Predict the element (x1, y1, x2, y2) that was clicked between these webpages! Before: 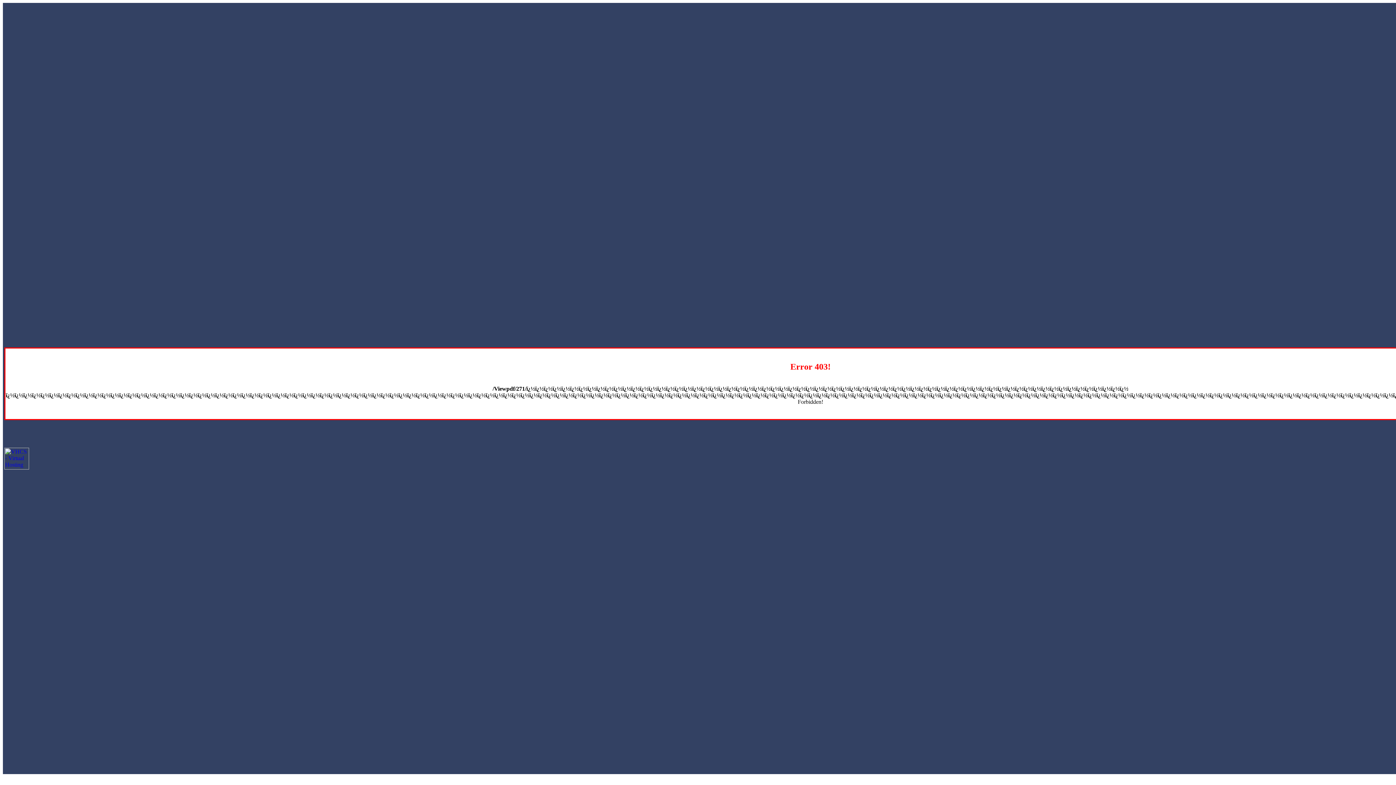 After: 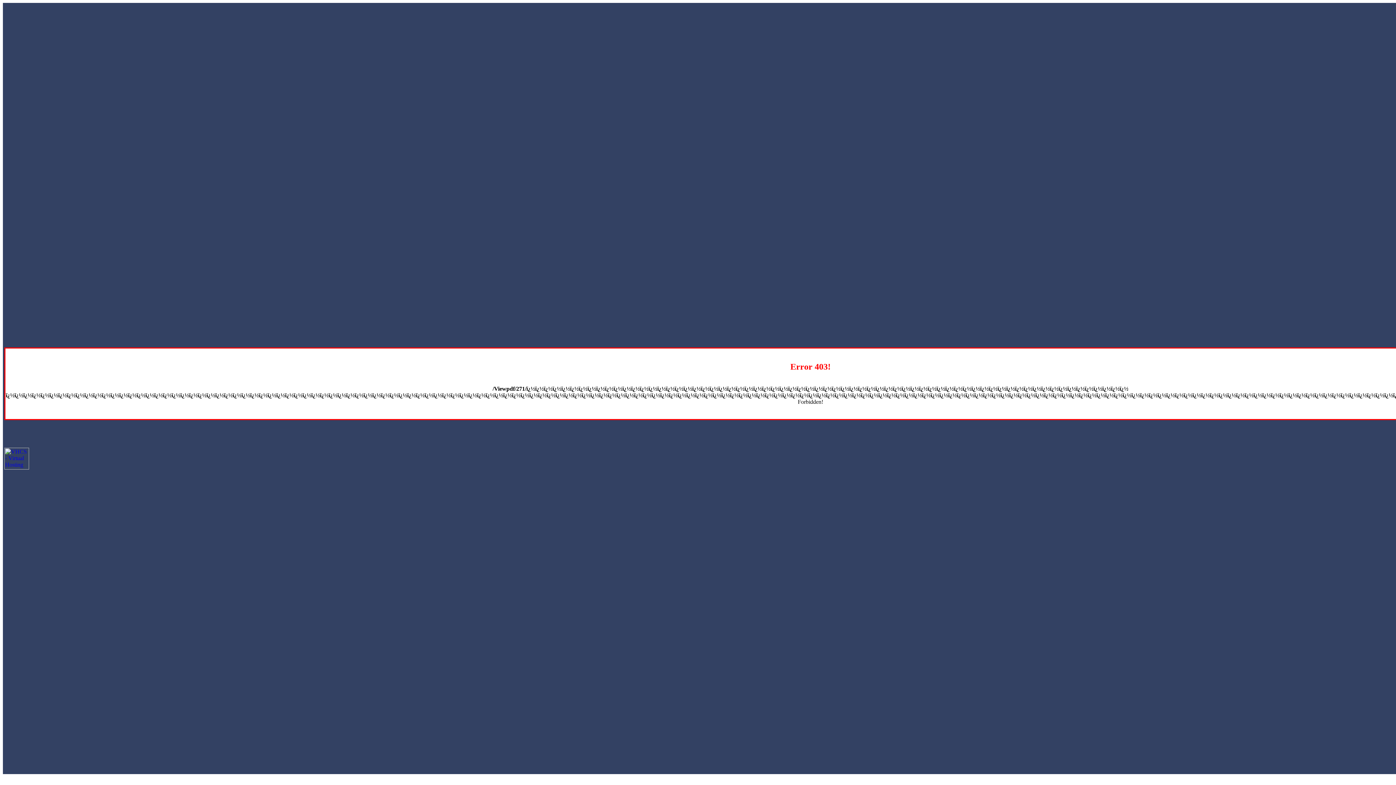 Action: bbox: (4, 464, 29, 470)